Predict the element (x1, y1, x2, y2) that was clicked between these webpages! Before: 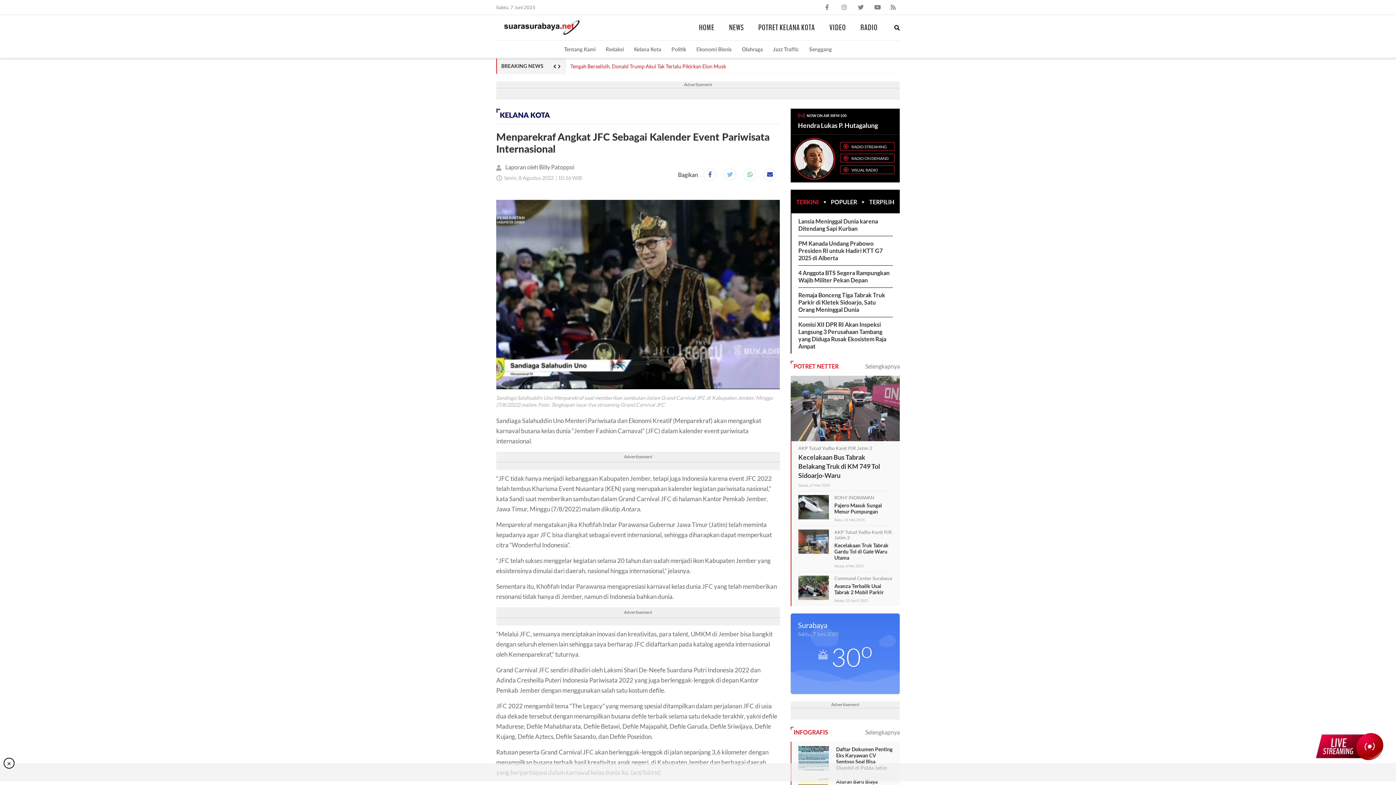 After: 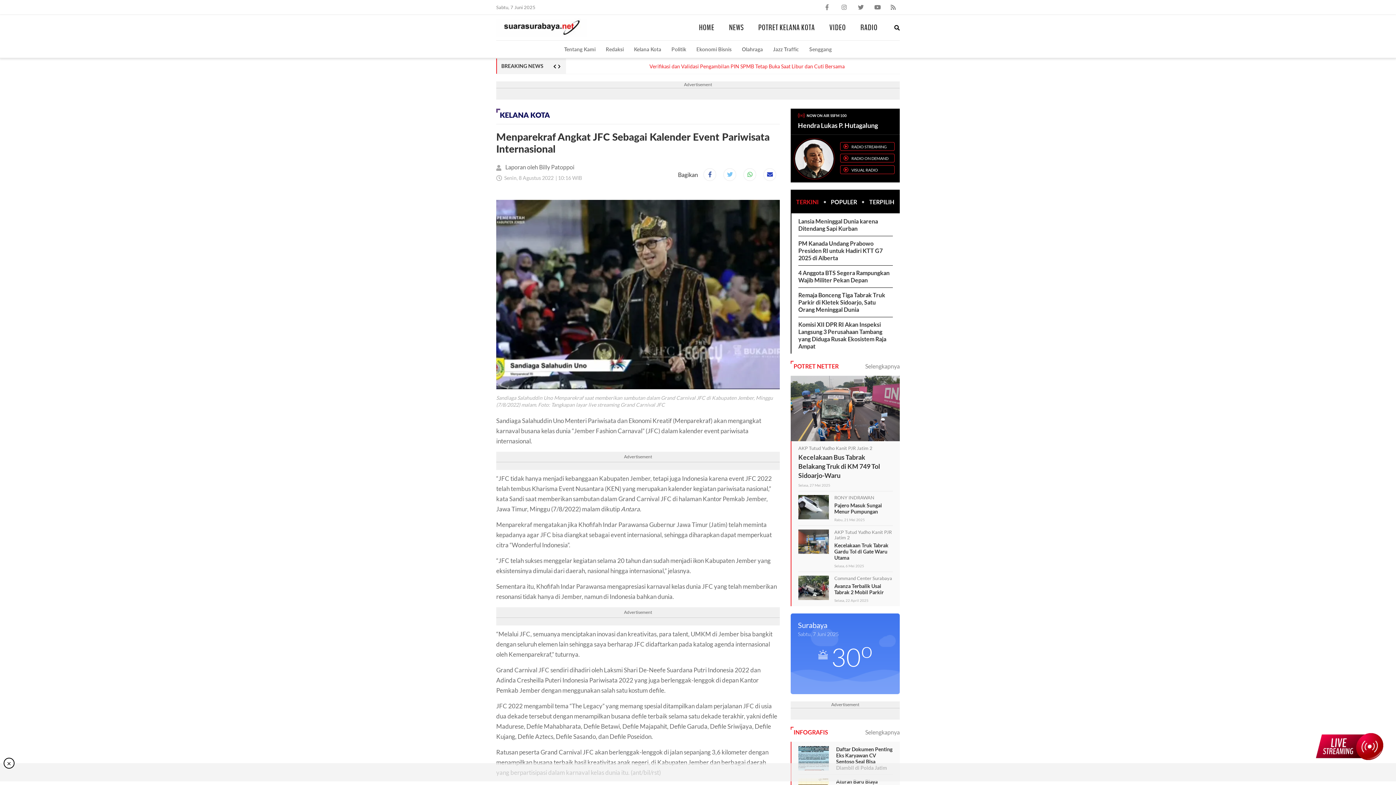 Action: bbox: (874, 2, 881, 9)